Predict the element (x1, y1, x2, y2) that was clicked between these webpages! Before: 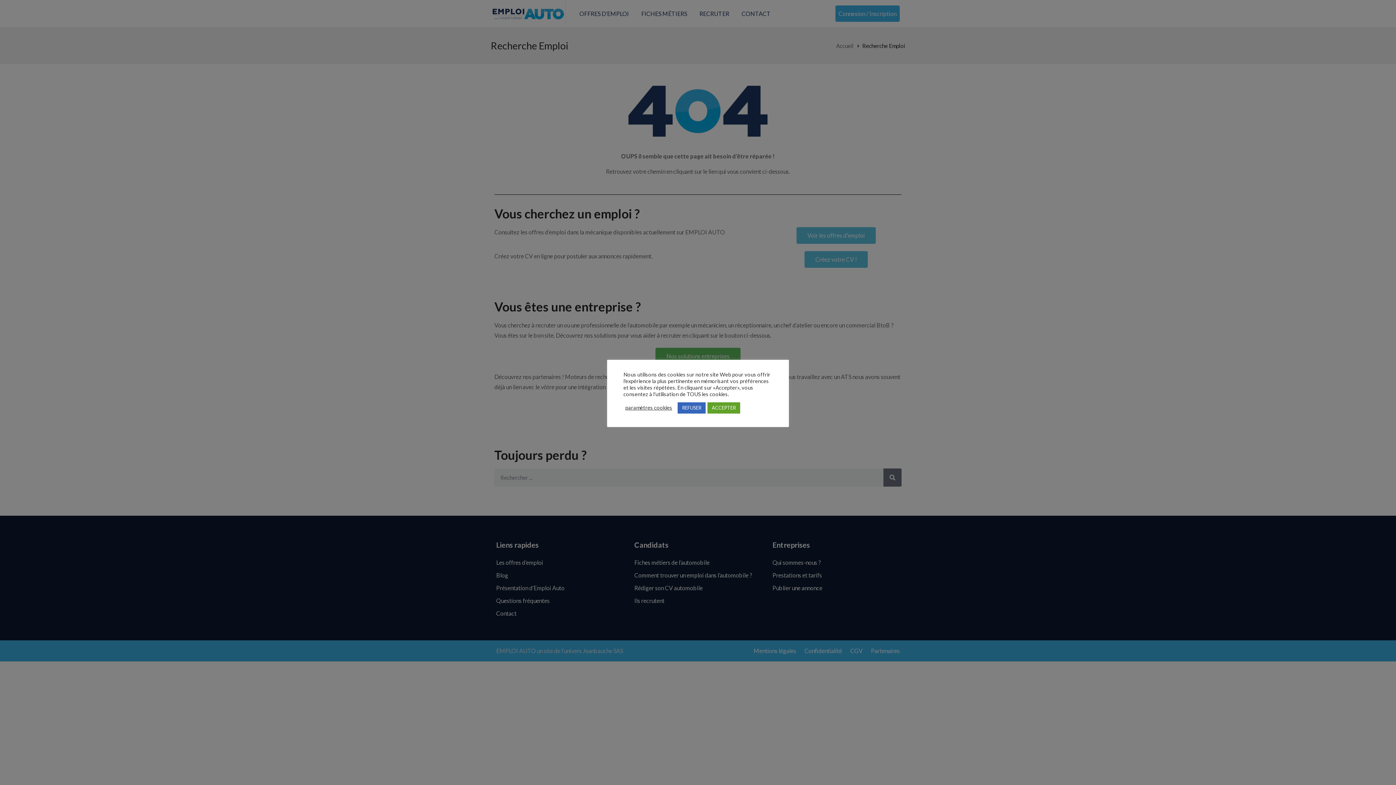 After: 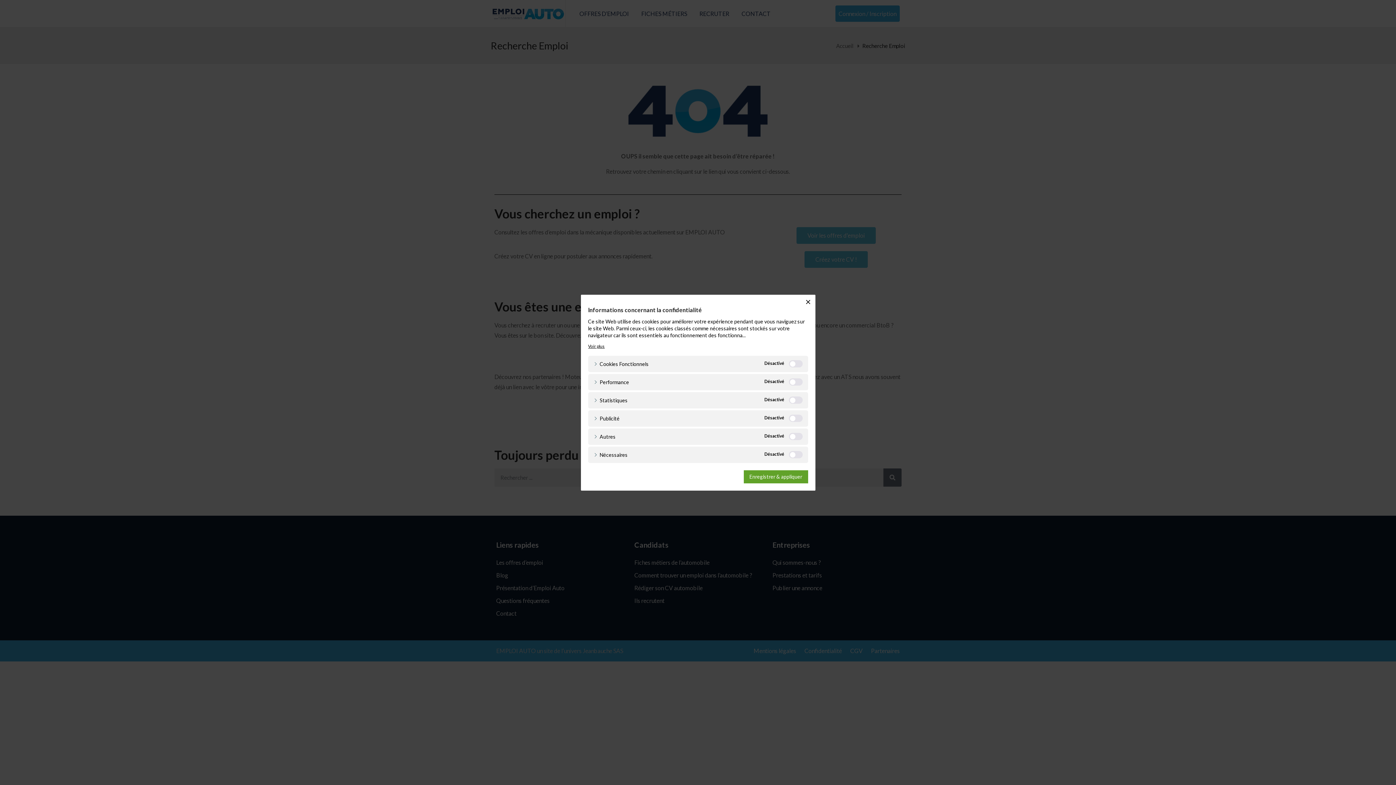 Action: bbox: (625, 404, 672, 411) label: paramètres cookies